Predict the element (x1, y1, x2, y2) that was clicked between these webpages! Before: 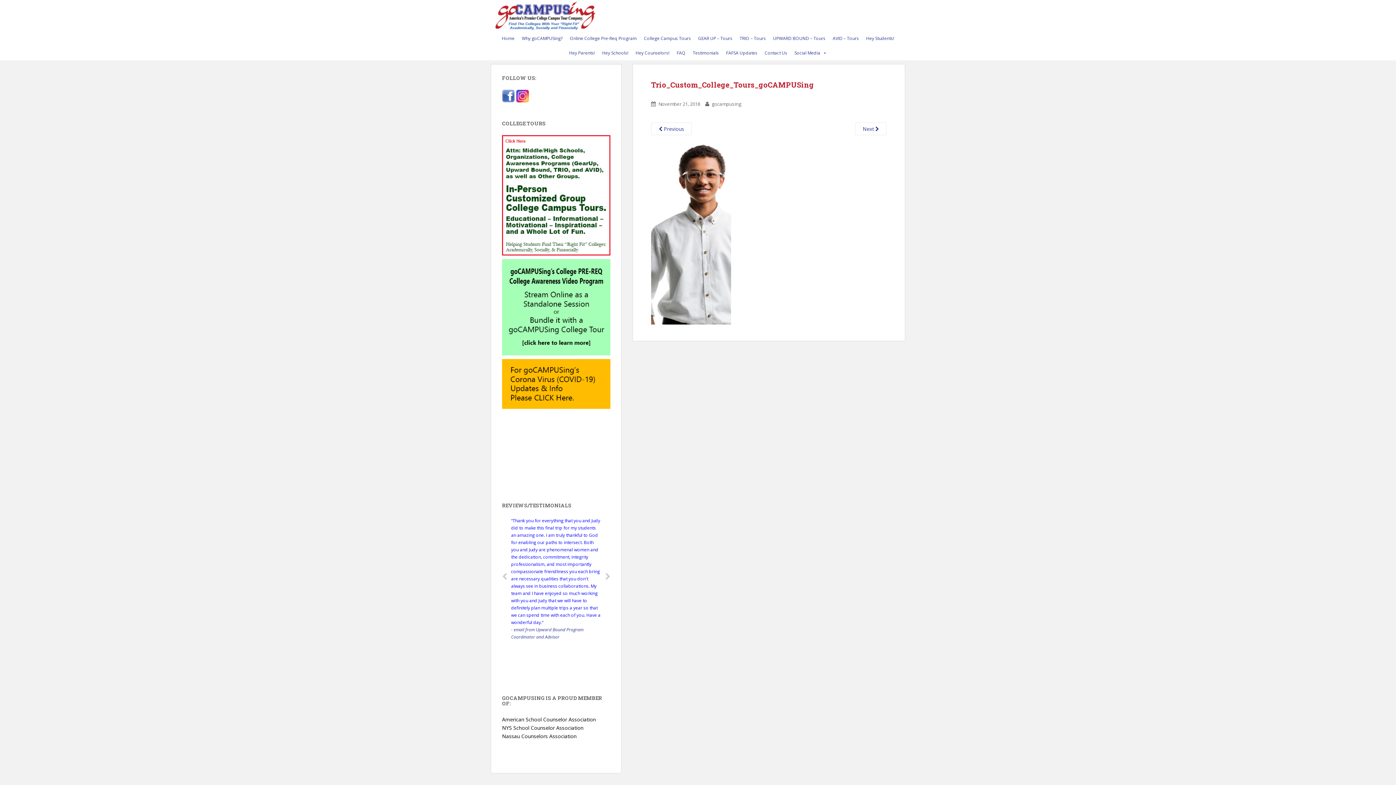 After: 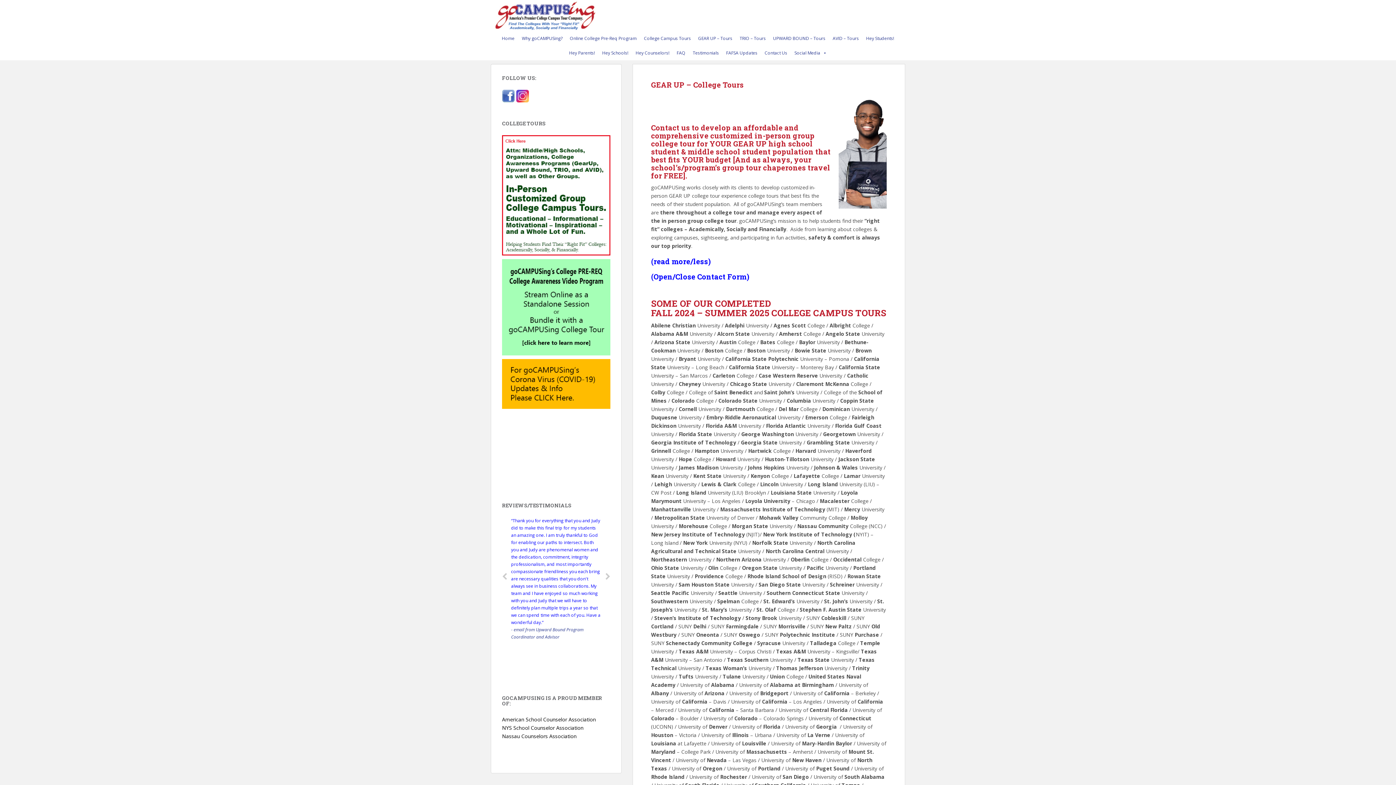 Action: label: GEAR UP – Tours bbox: (694, 31, 736, 45)